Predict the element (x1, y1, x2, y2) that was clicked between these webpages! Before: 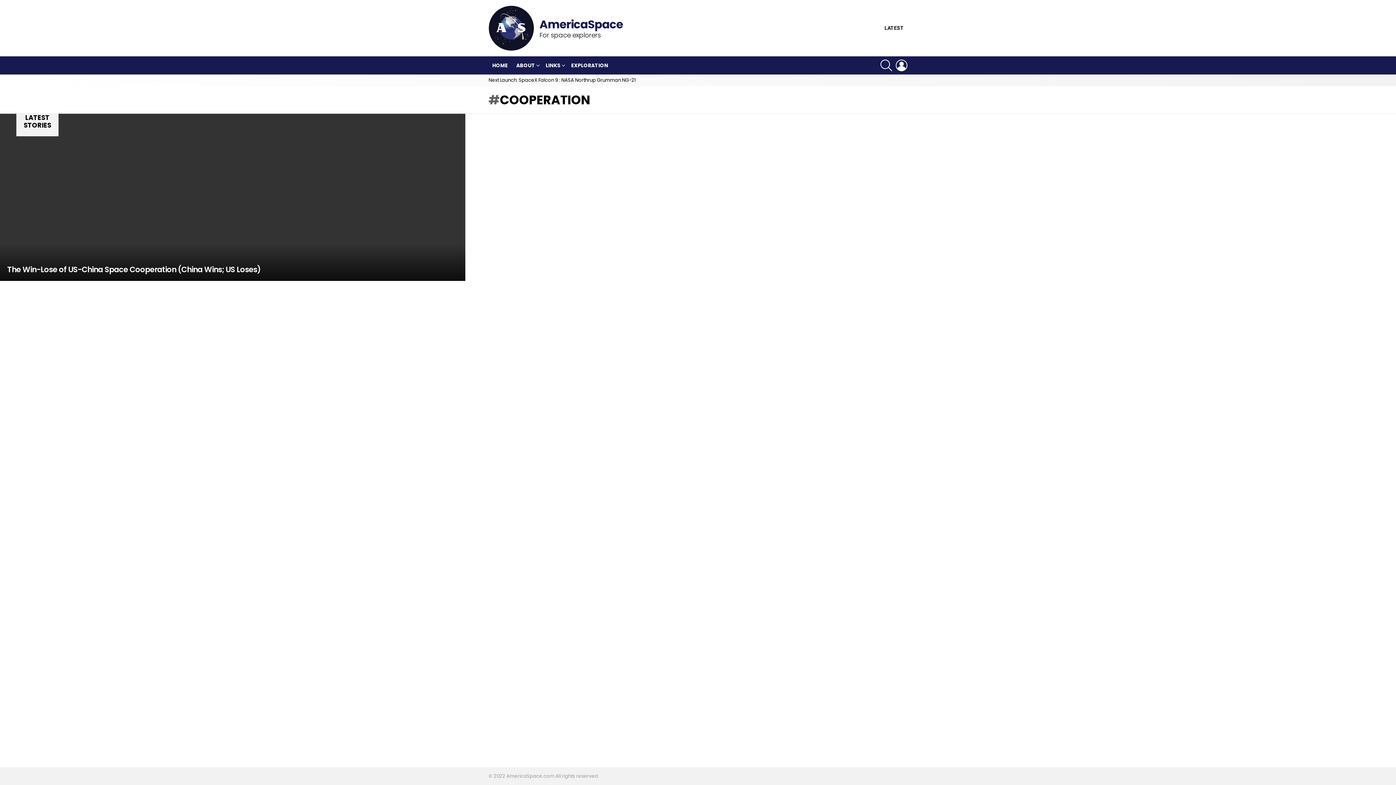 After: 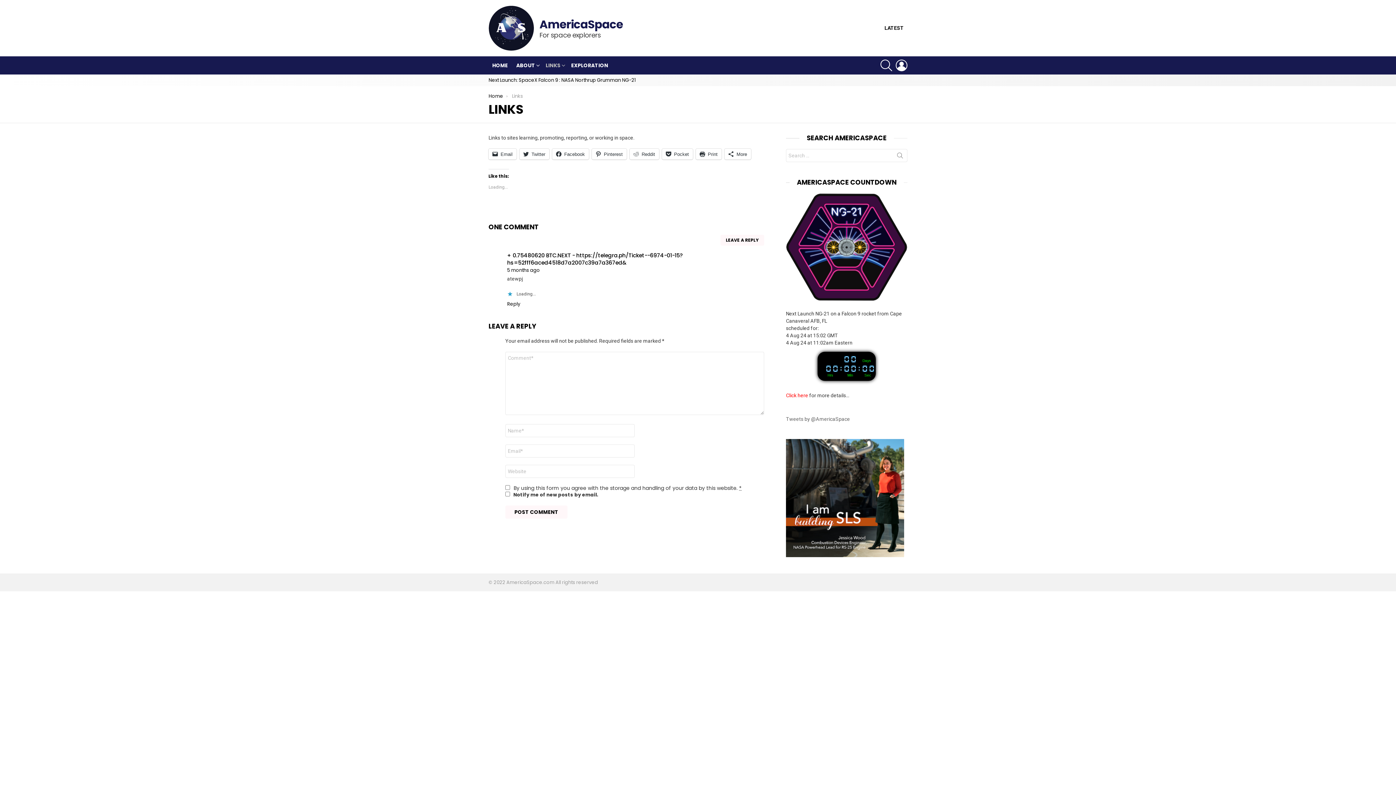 Action: label: LINKS bbox: (542, 60, 566, 70)